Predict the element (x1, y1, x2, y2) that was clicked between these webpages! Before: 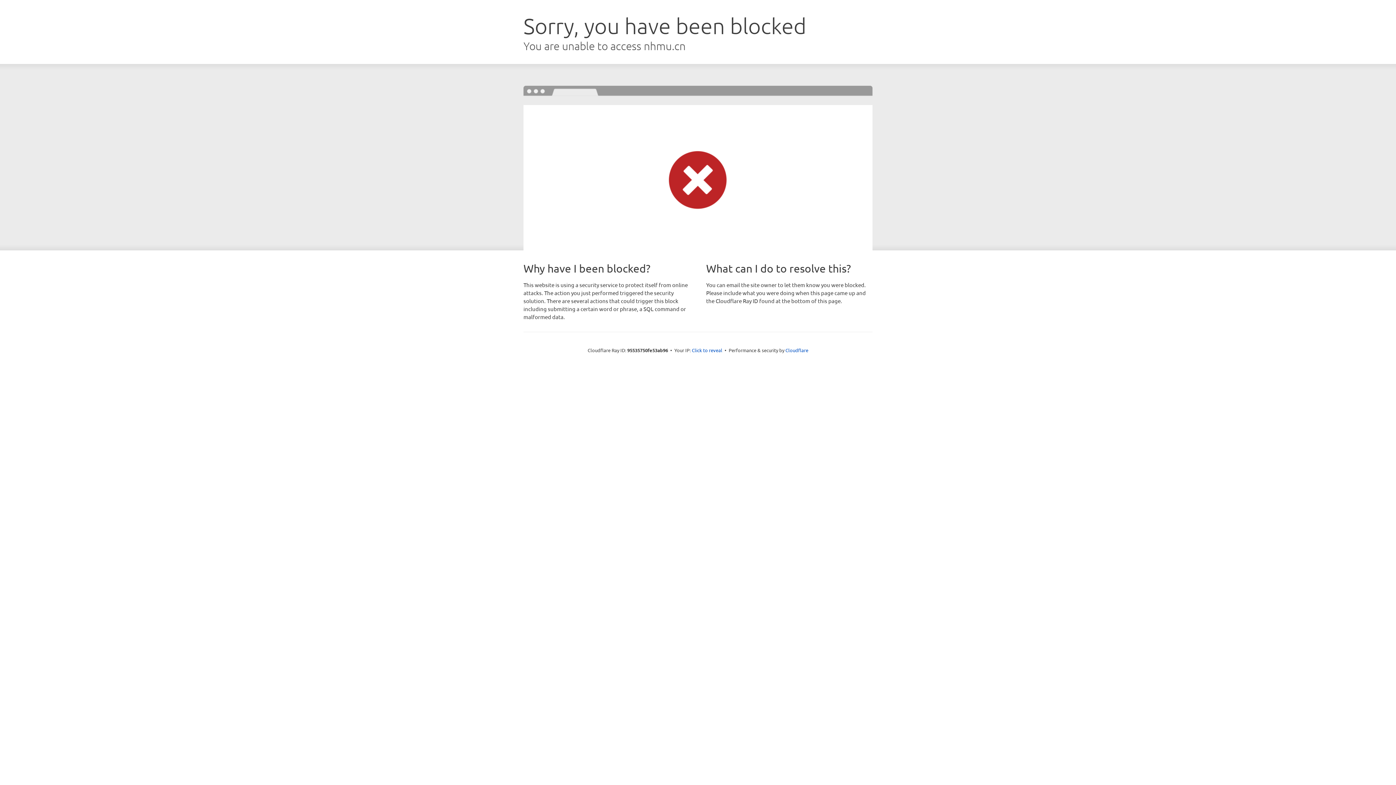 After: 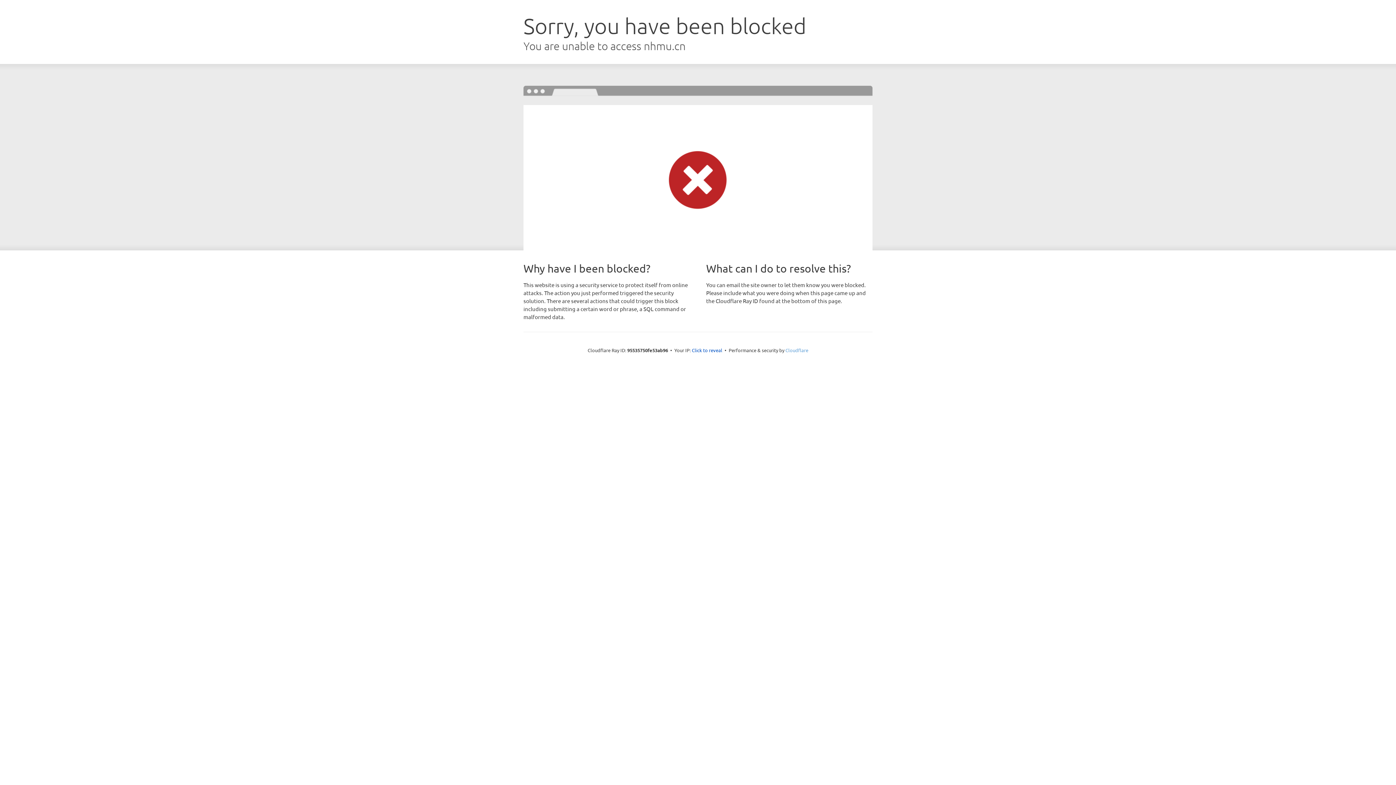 Action: label: Cloudflare bbox: (785, 347, 808, 353)